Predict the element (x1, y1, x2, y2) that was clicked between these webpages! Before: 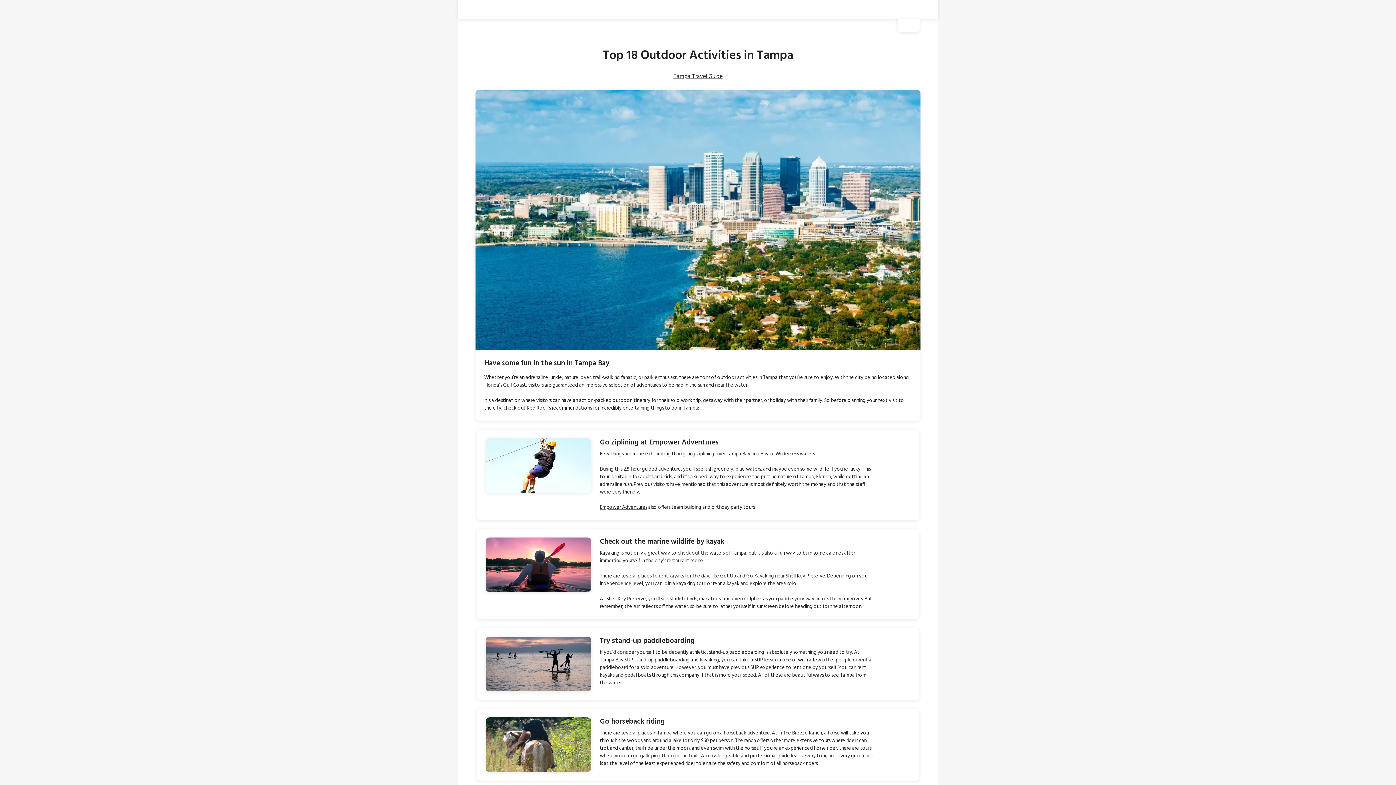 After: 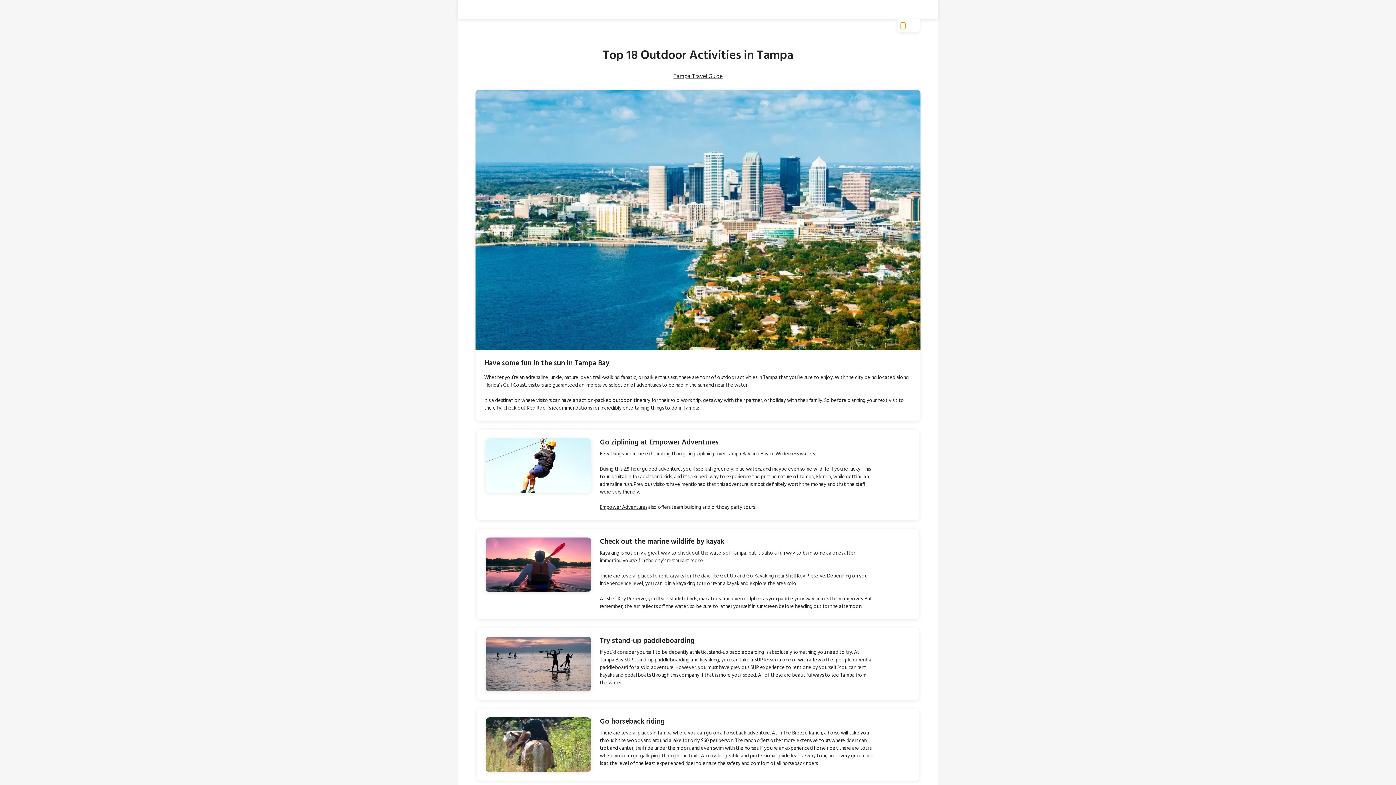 Action: bbox: (901, 22, 905, 28)